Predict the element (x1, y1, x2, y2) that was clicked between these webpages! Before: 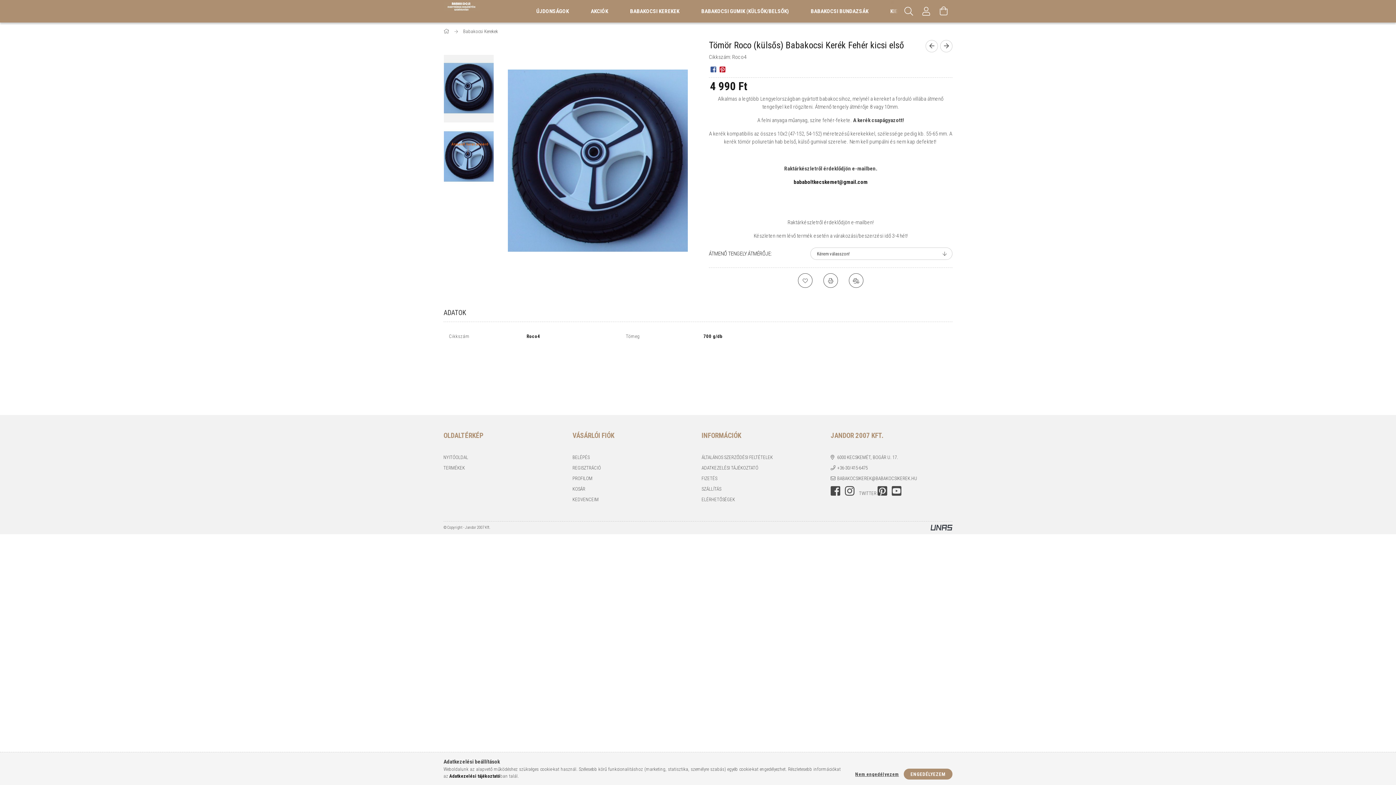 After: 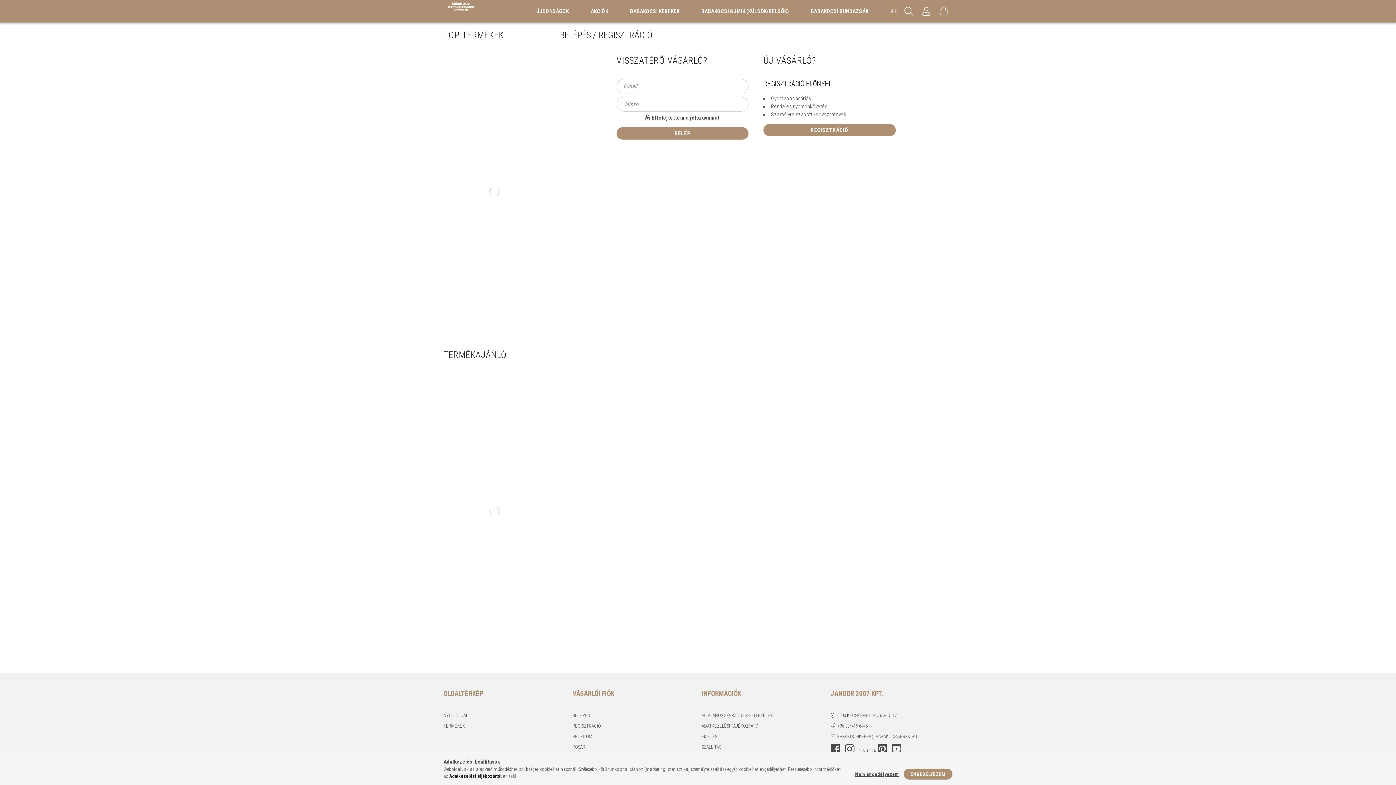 Action: label: PROFILOM bbox: (572, 475, 592, 482)